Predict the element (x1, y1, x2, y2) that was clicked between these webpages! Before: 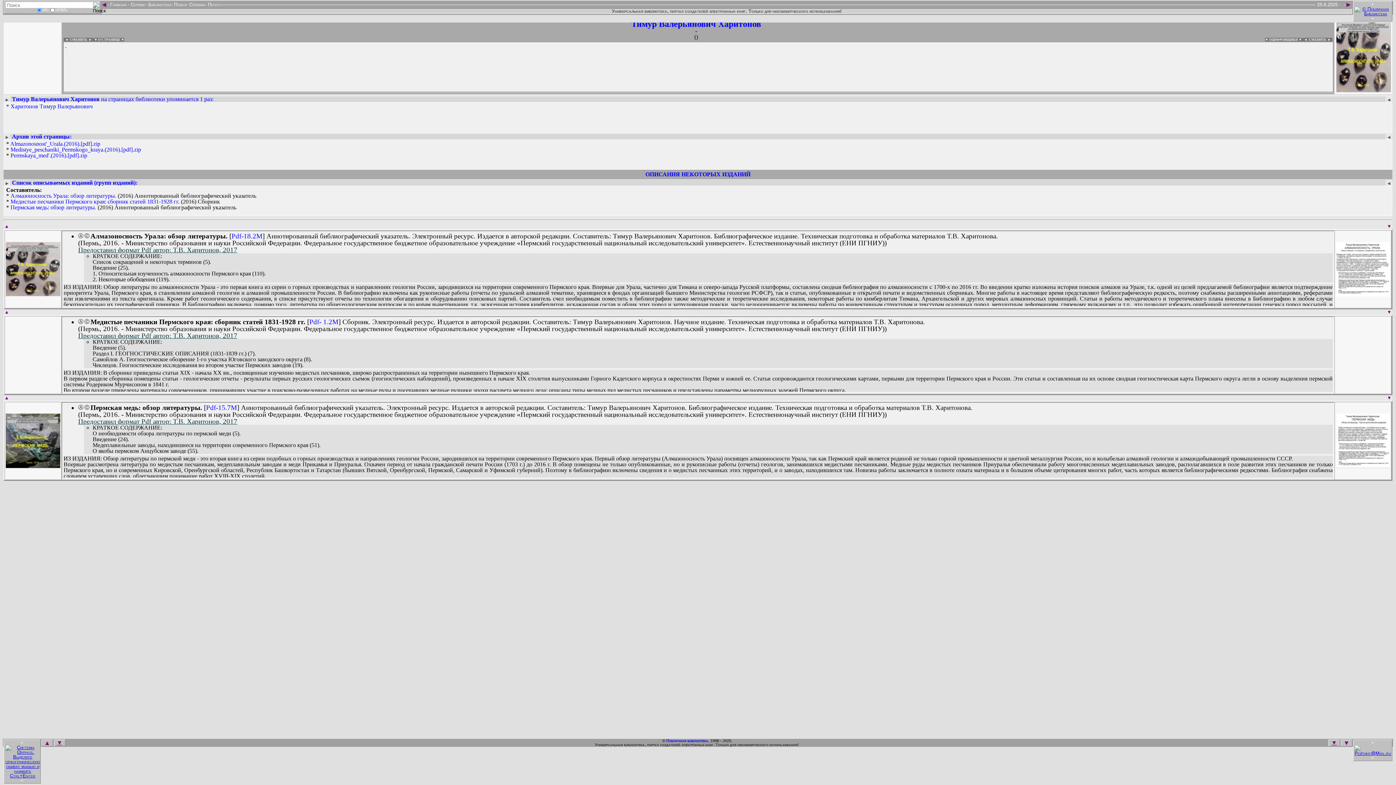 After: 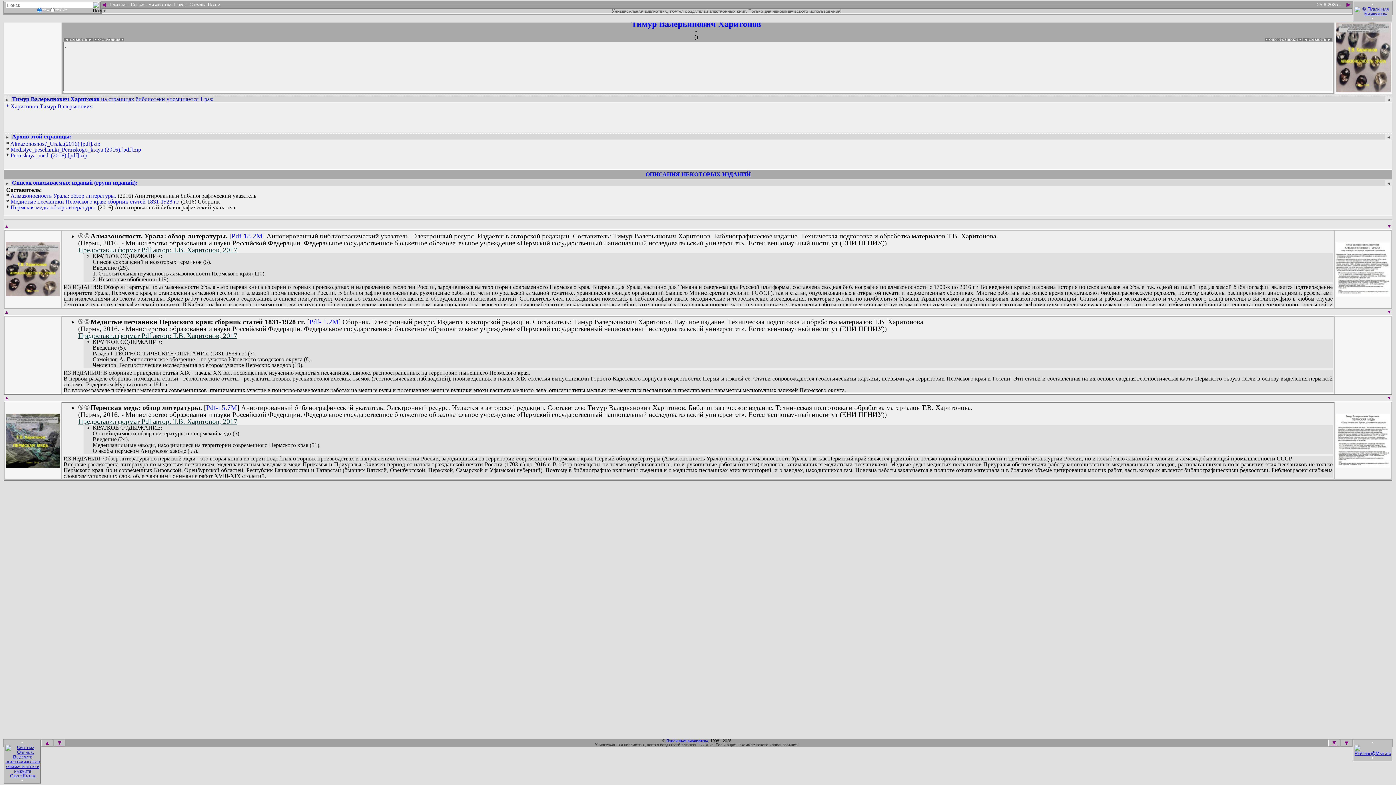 Action: label: ◄ bbox: (1386, 97, 1391, 102)